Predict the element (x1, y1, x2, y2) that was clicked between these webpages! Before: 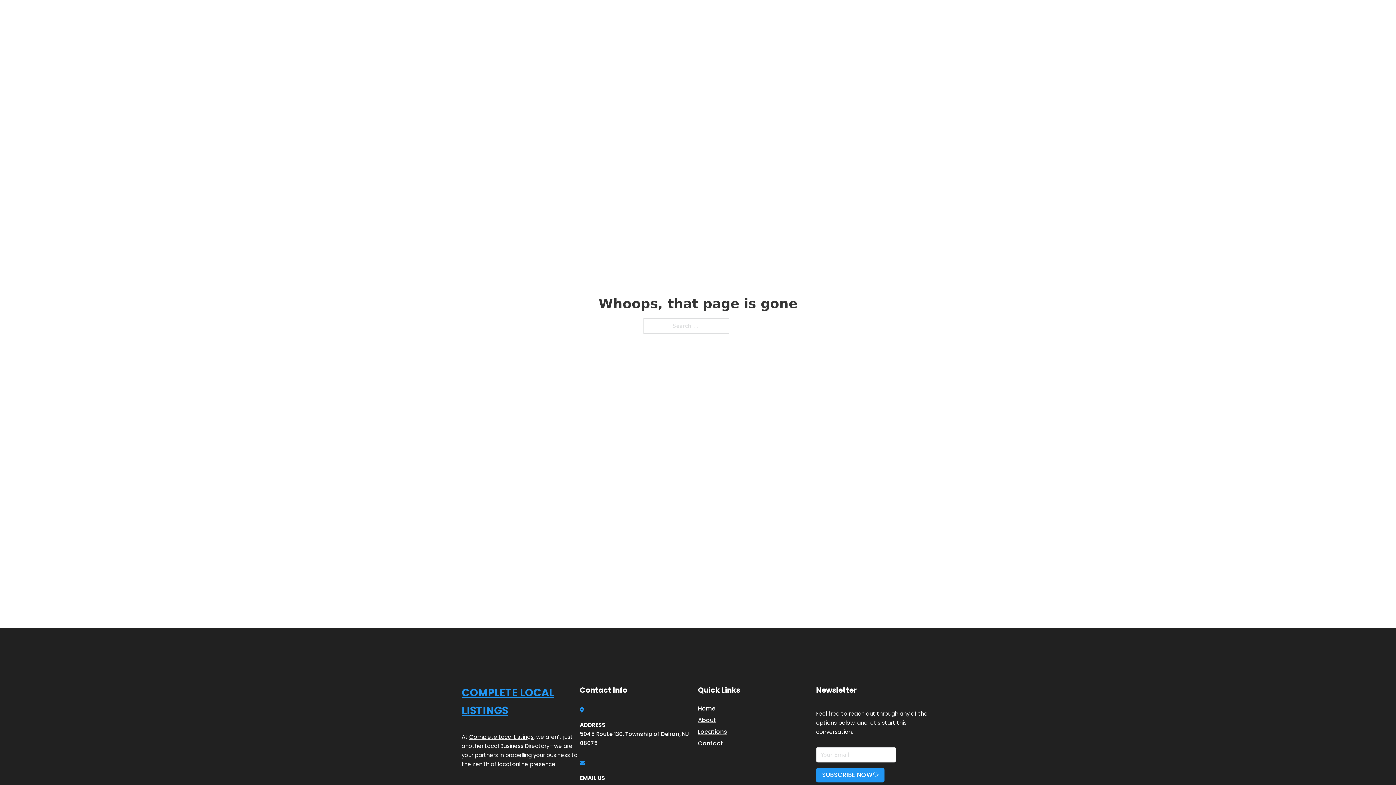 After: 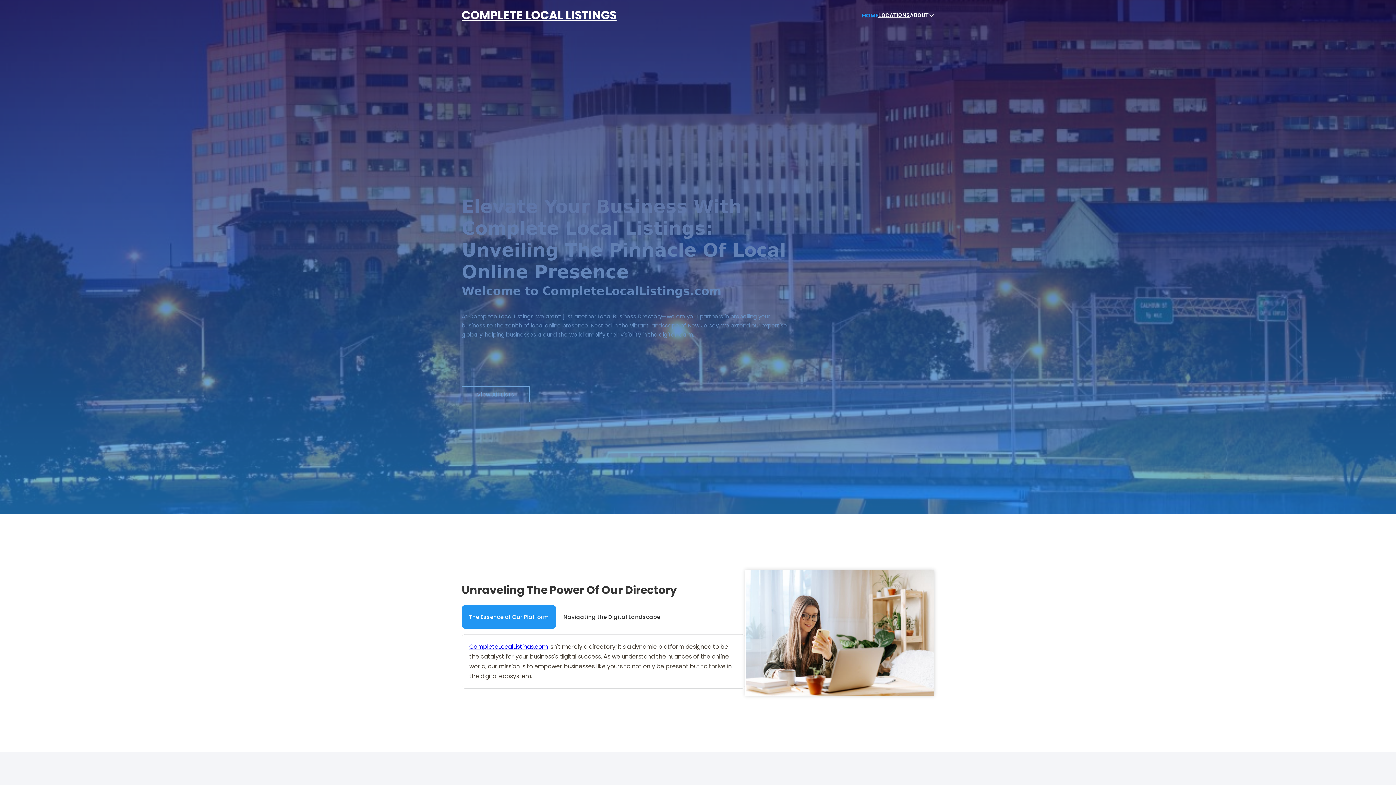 Action: bbox: (461, 684, 580, 719) label: COMPLETE LOCAL LISTINGS